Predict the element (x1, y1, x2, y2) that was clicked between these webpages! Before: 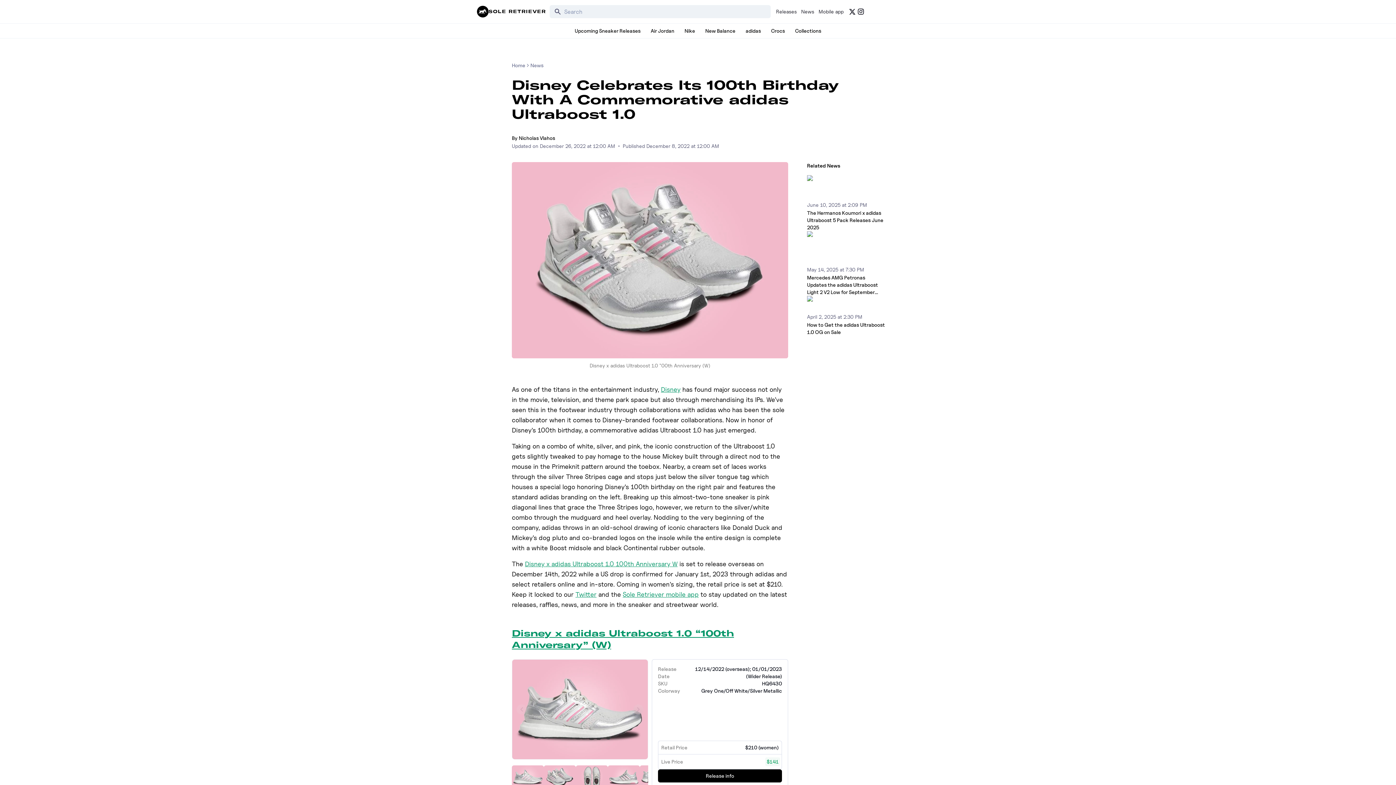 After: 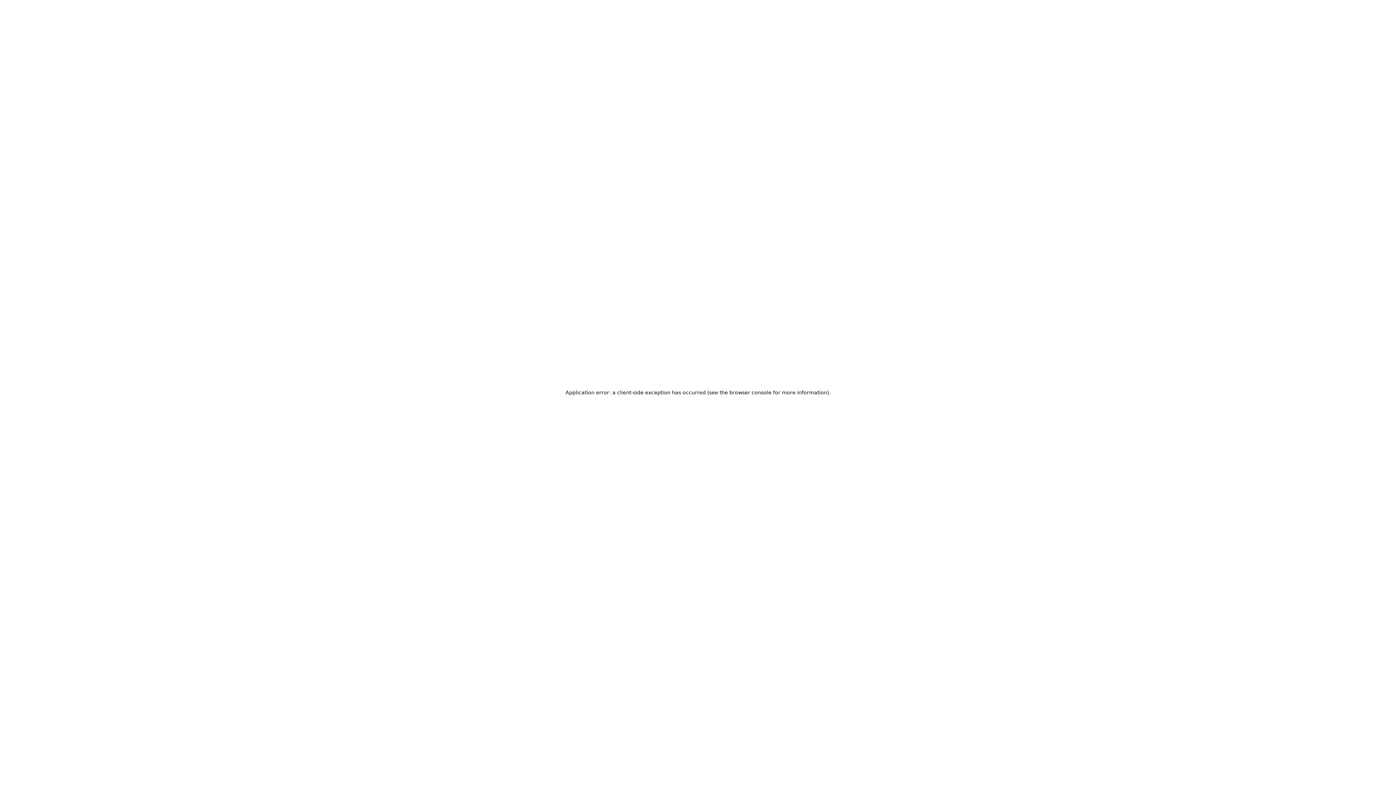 Action: label: June 10, 2025 at 2:09 PM

The Hermanos Koumori x adidas Ultraboost 5 Pack Releases June 2025 bbox: (807, 175, 885, 231)